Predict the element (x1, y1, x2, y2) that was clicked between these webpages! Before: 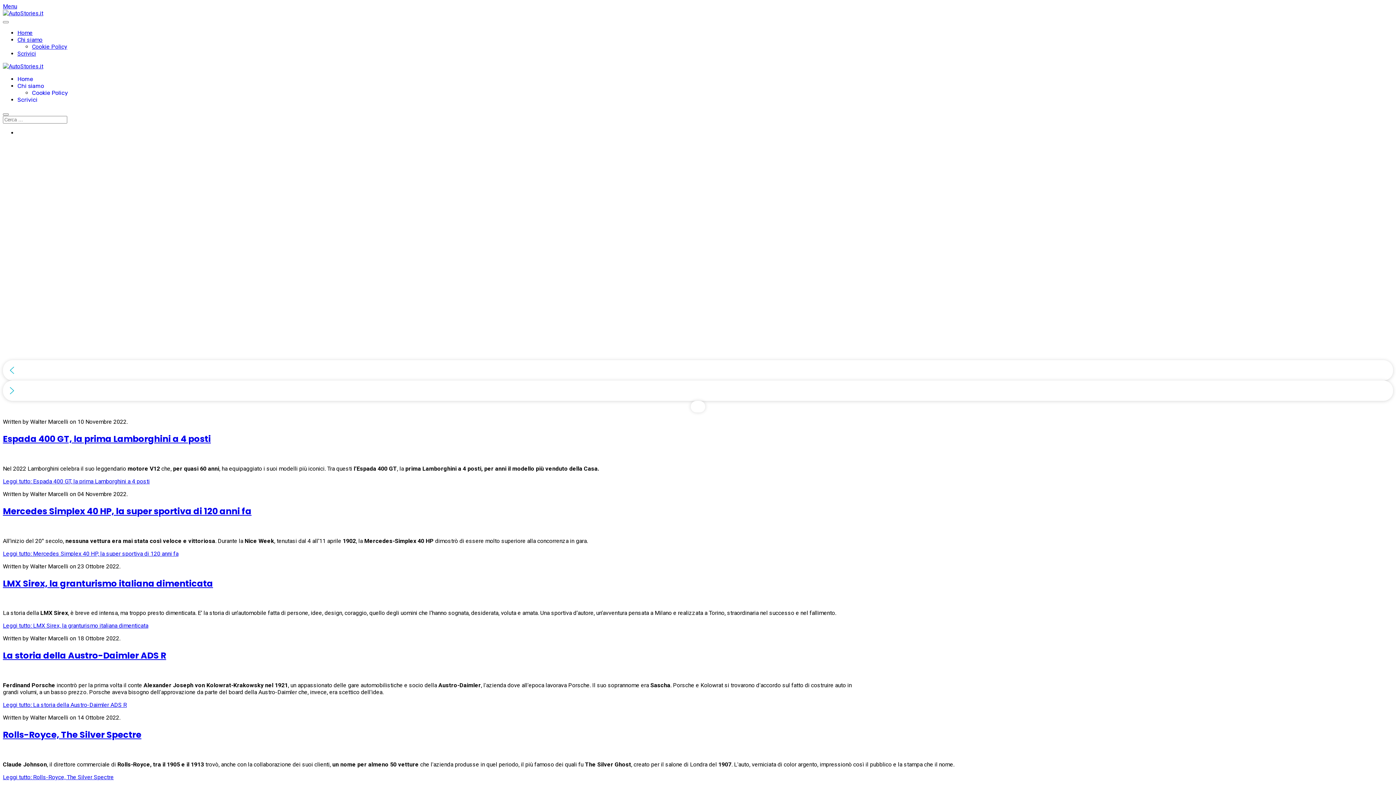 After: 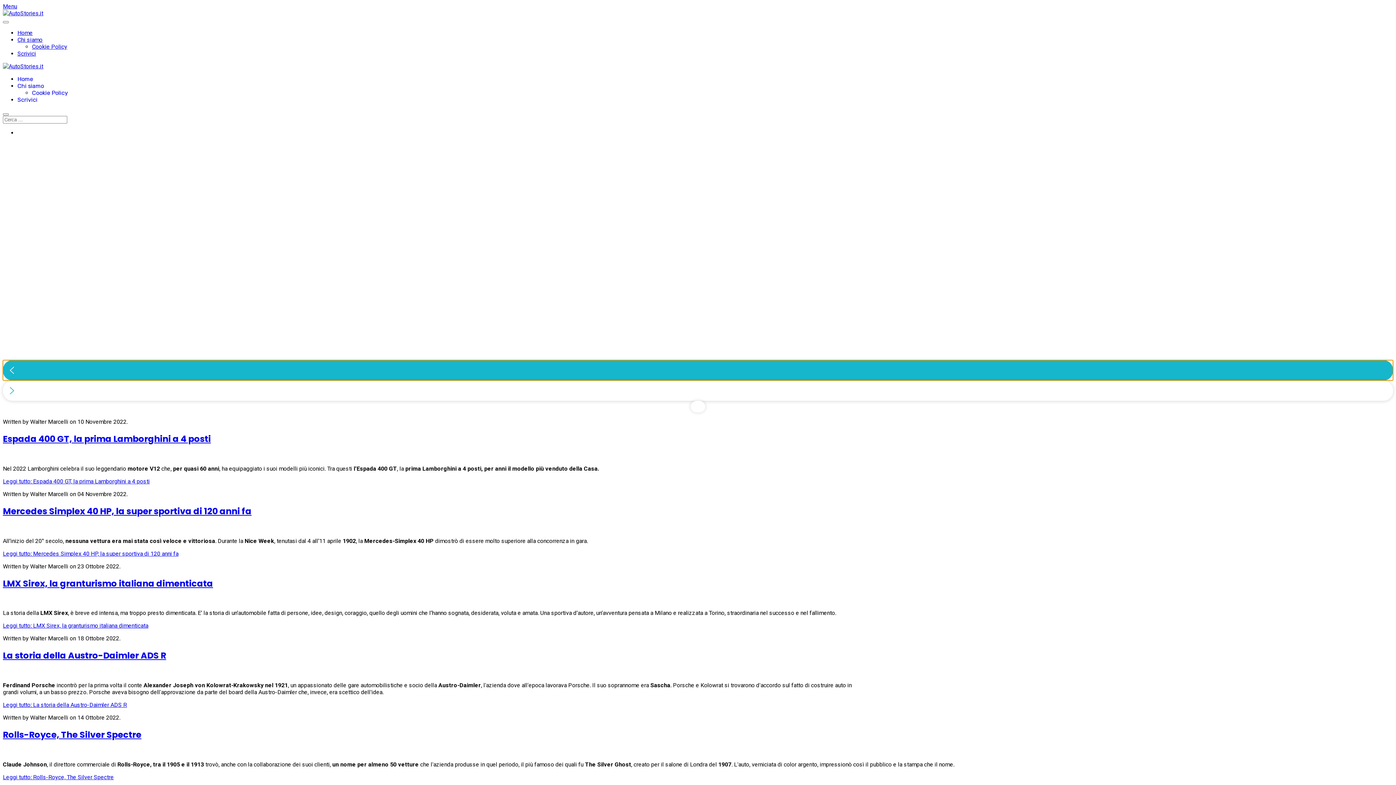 Action: label: previous arrow bbox: (2, 360, 1393, 380)